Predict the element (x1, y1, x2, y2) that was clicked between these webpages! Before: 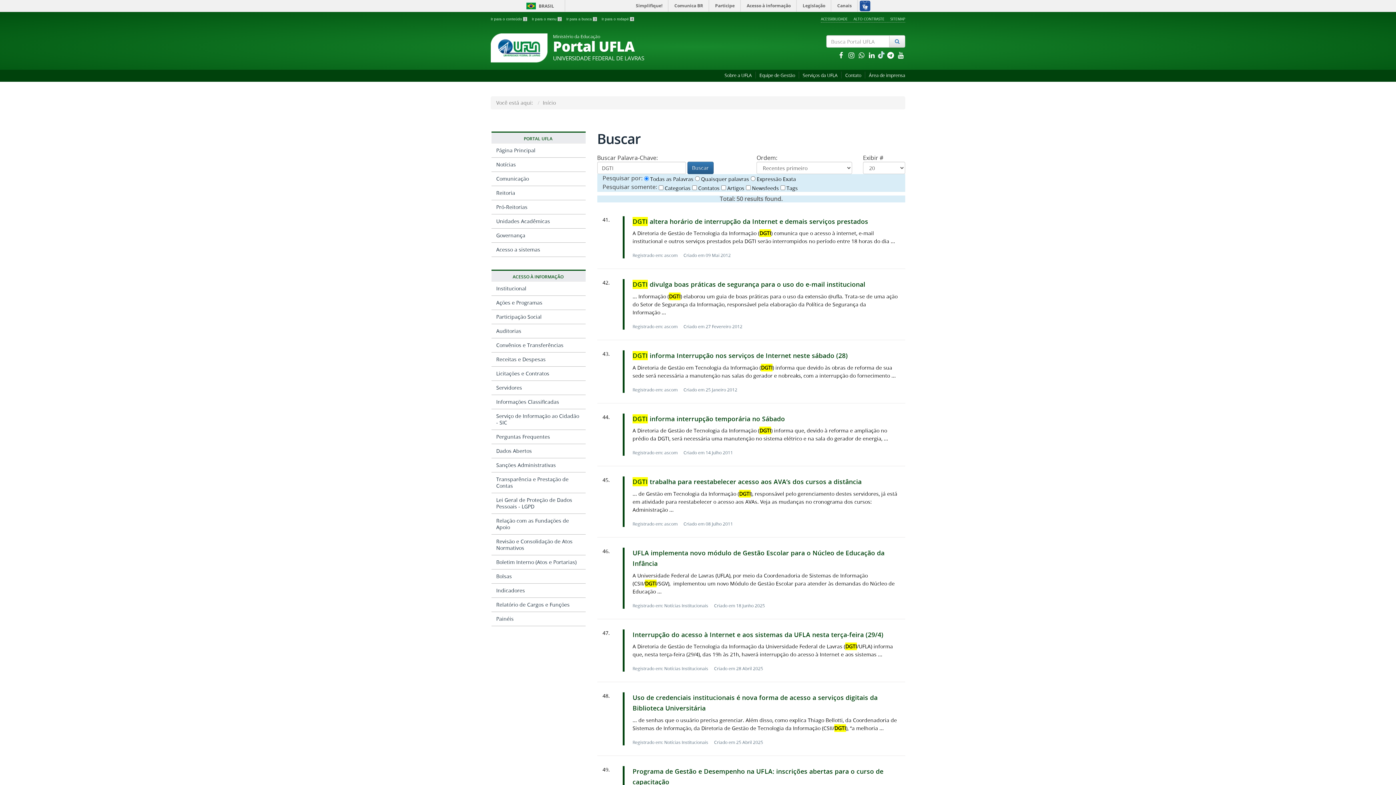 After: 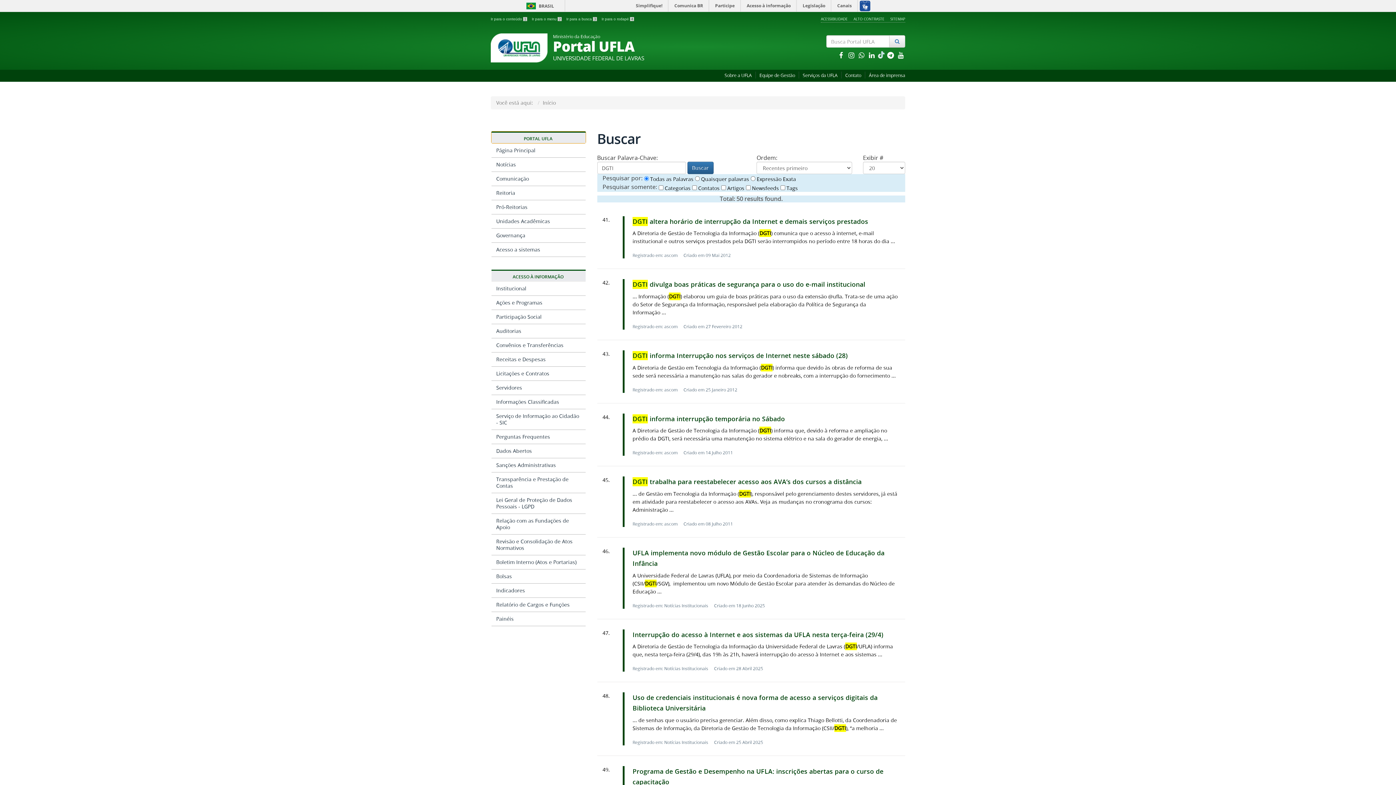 Action: bbox: (491, 131, 585, 143) label: PORTAL UFLA